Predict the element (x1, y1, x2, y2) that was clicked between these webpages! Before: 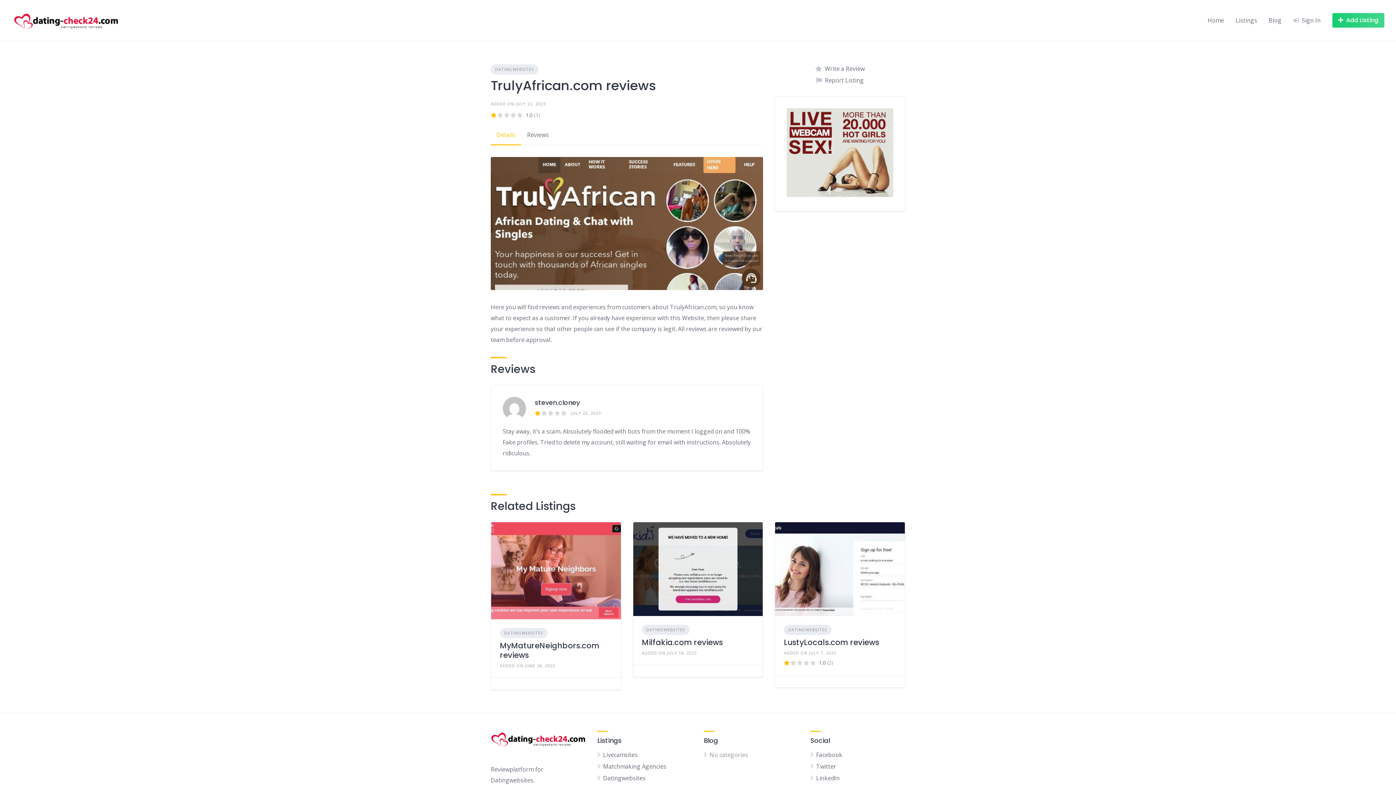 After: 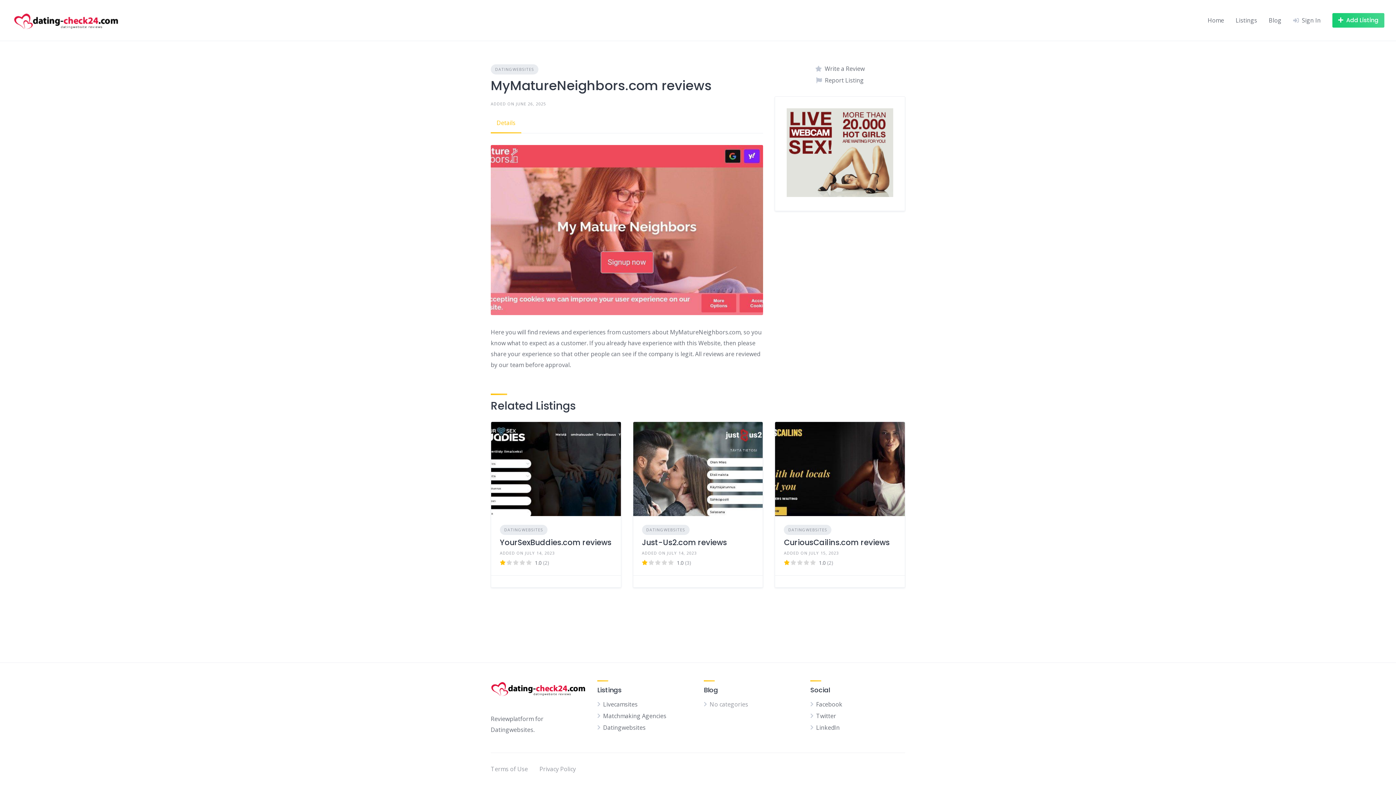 Action: bbox: (500, 640, 599, 660) label: MyMatureNeighbors.com reviews